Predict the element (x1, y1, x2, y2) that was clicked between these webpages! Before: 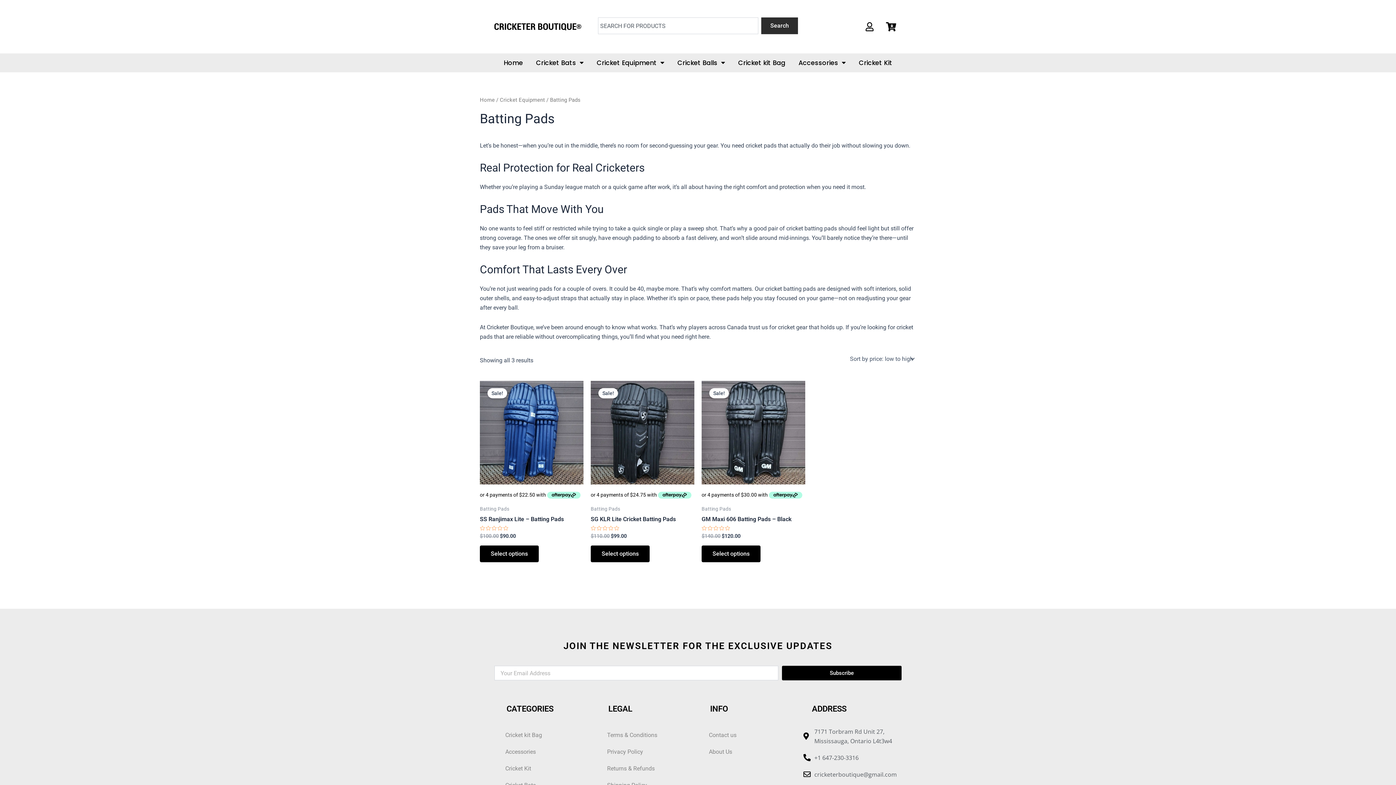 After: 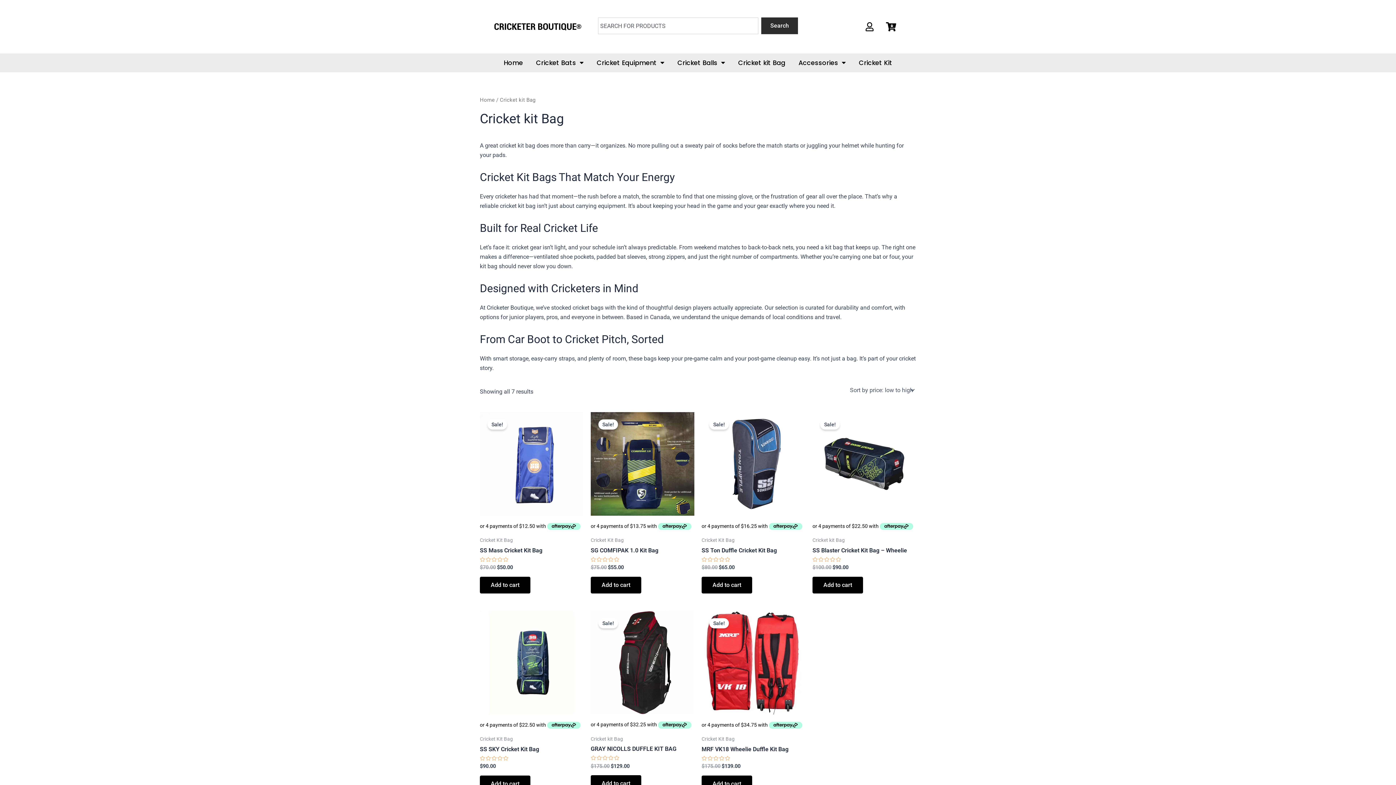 Action: label: Cricket kit Bag bbox: (498, 727, 592, 744)